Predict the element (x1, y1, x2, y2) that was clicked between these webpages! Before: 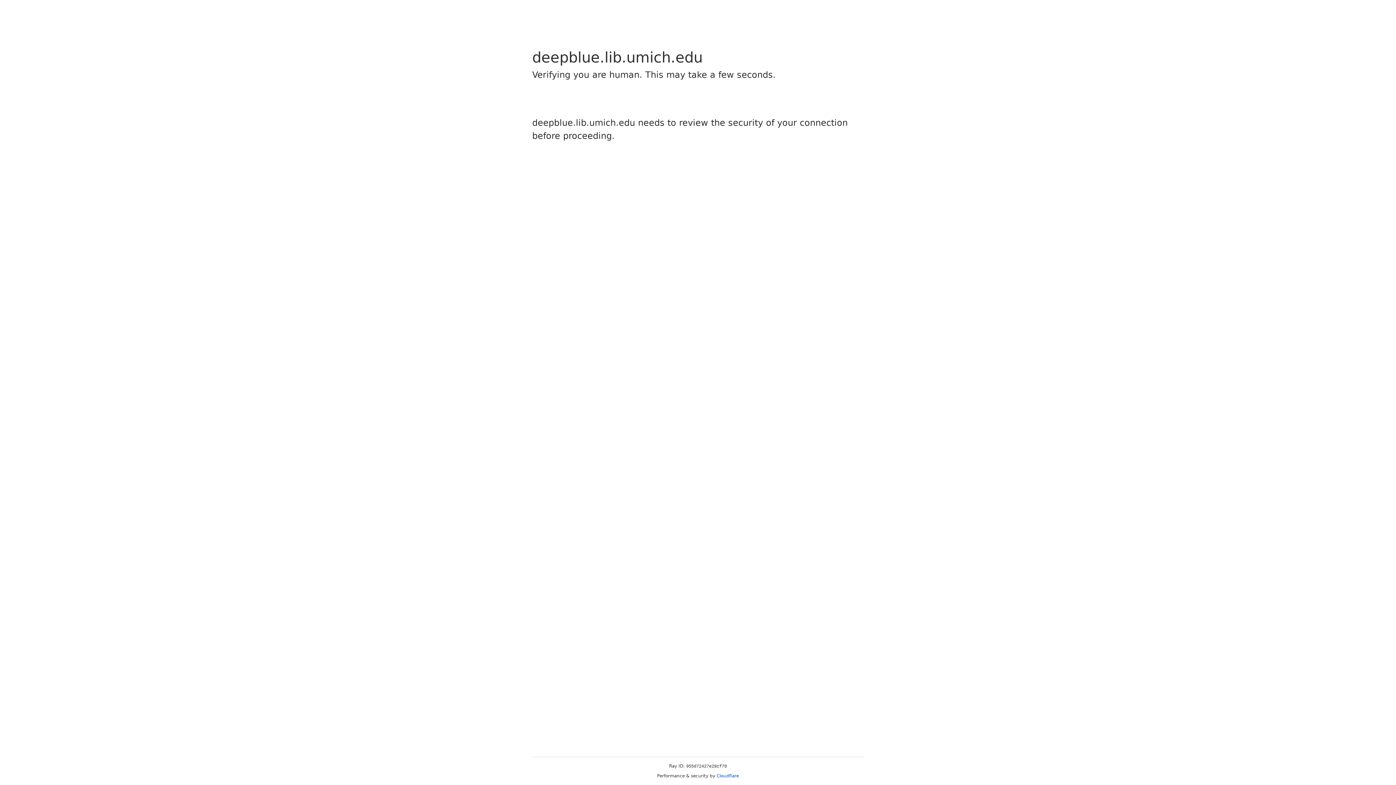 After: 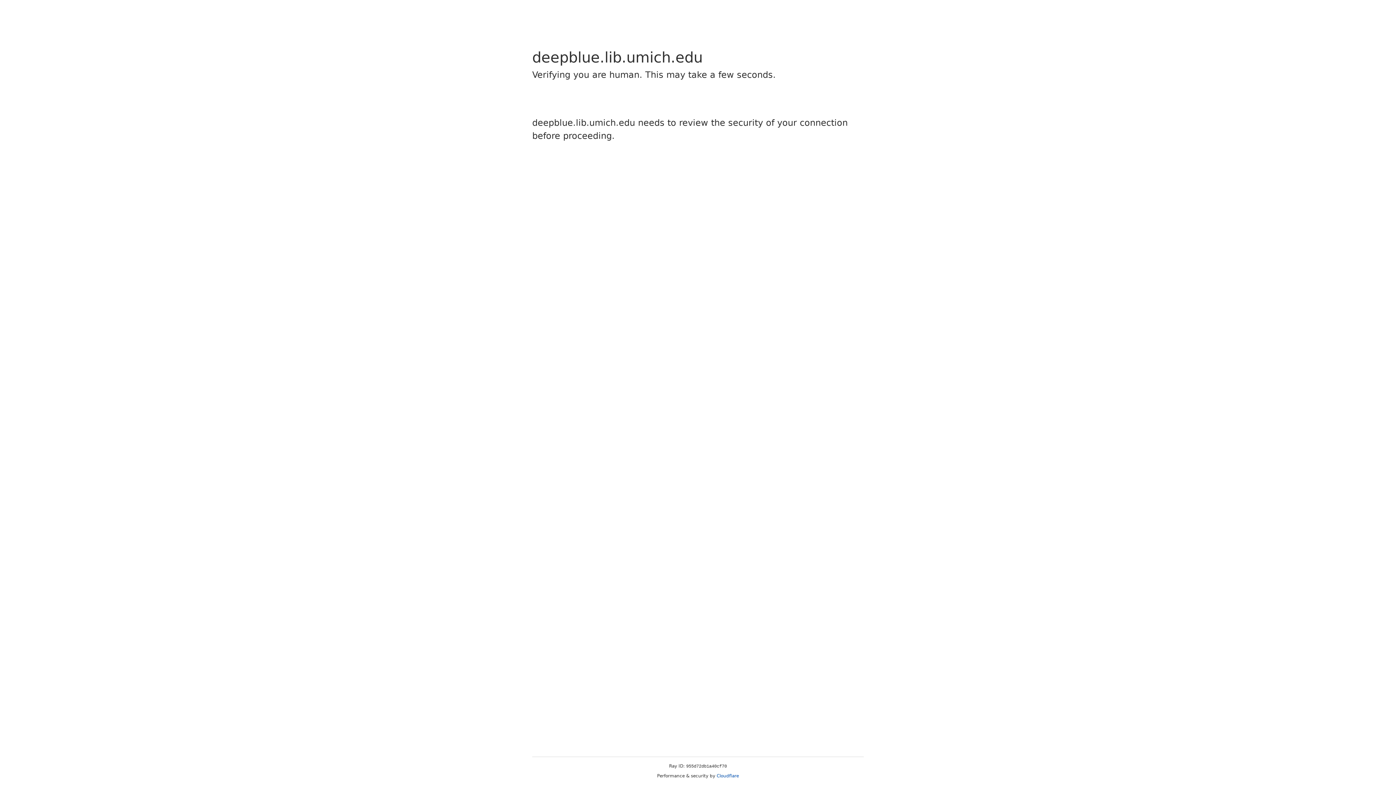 Action: label: Cloudflare bbox: (716, 773, 739, 778)